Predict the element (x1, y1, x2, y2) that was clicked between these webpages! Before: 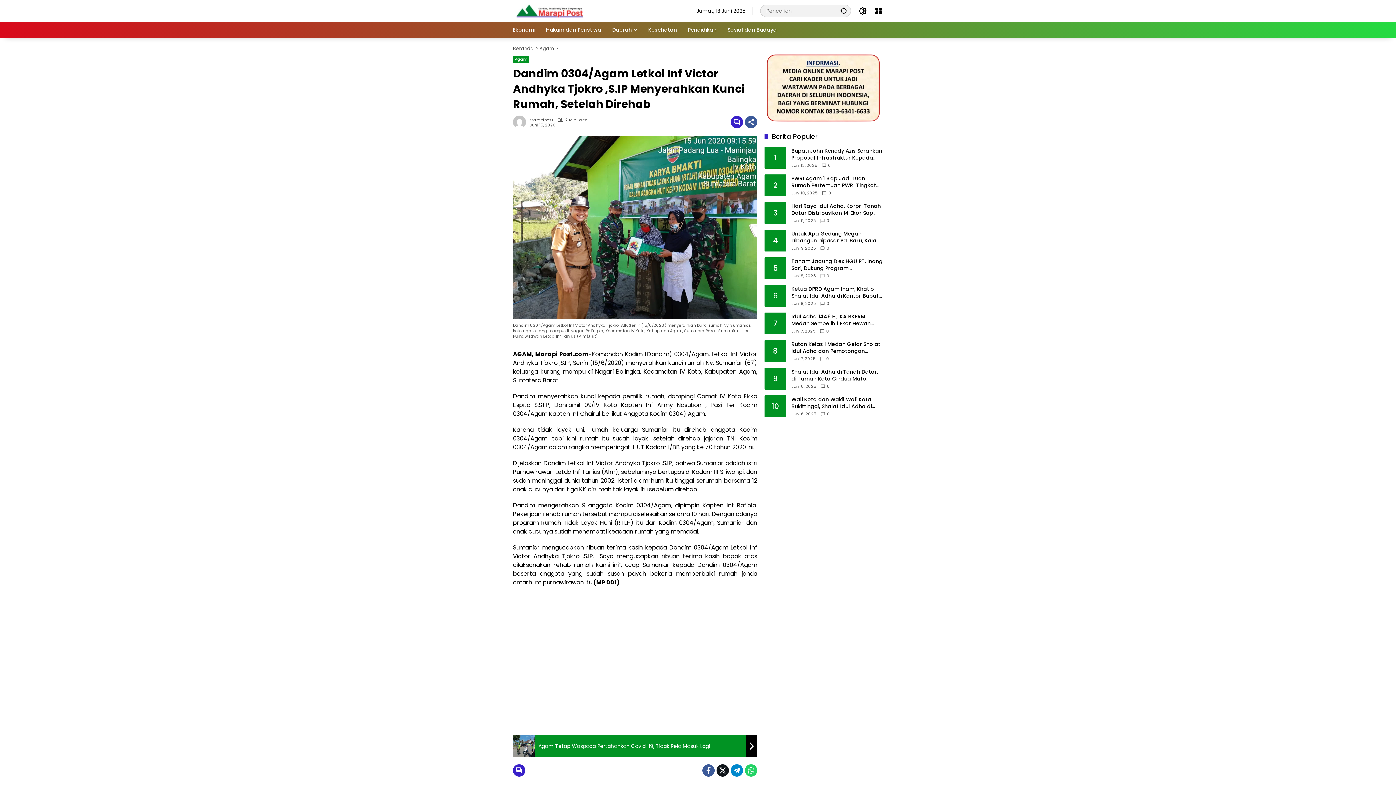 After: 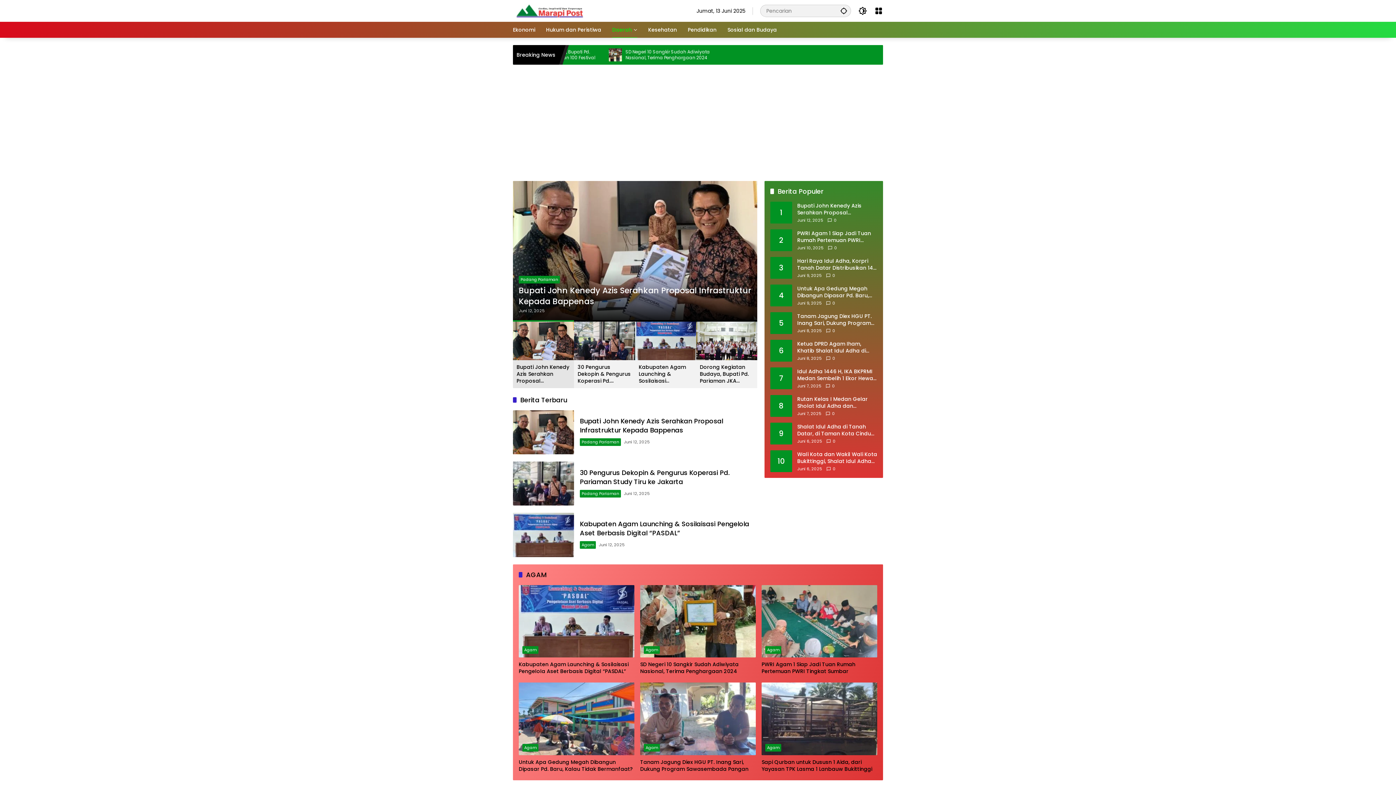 Action: bbox: (612, 21, 637, 37) label: Daerah